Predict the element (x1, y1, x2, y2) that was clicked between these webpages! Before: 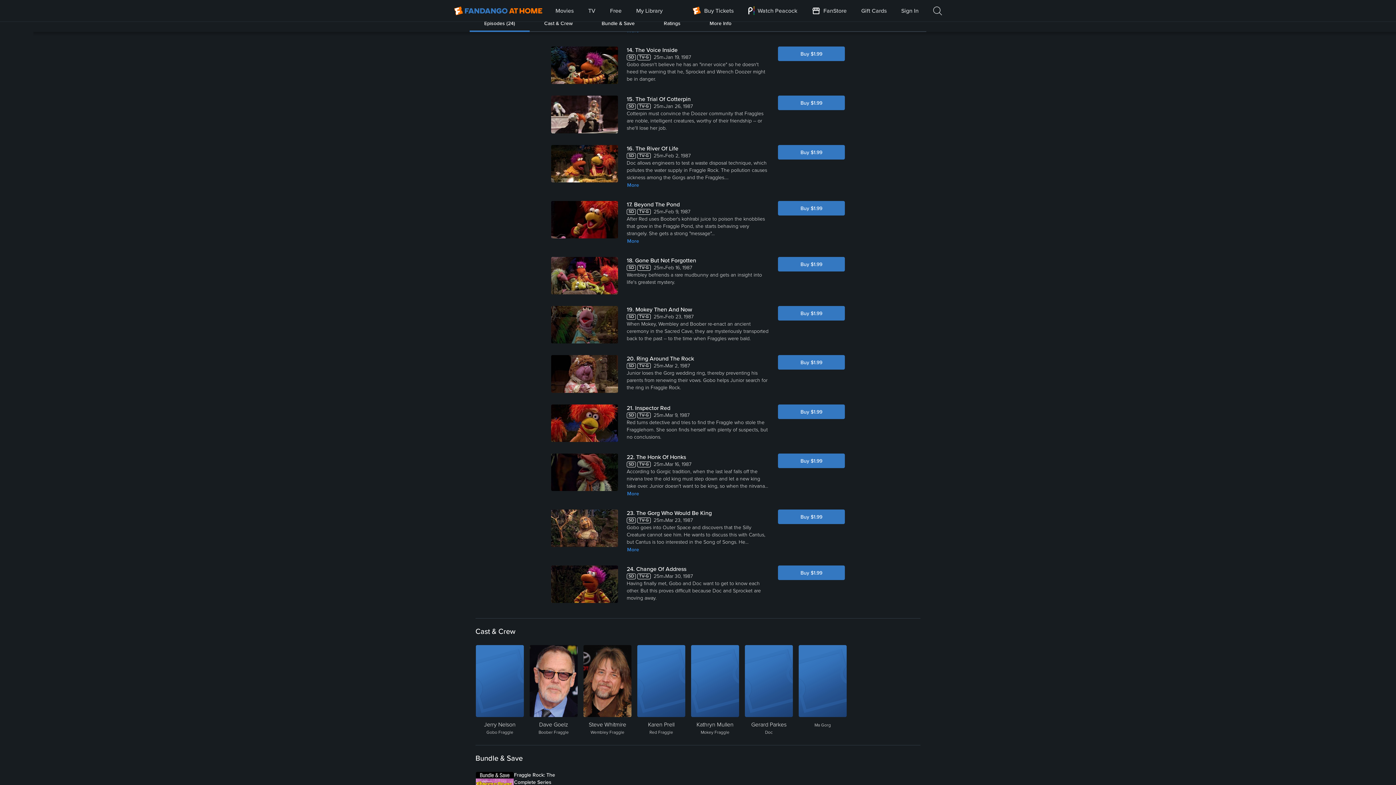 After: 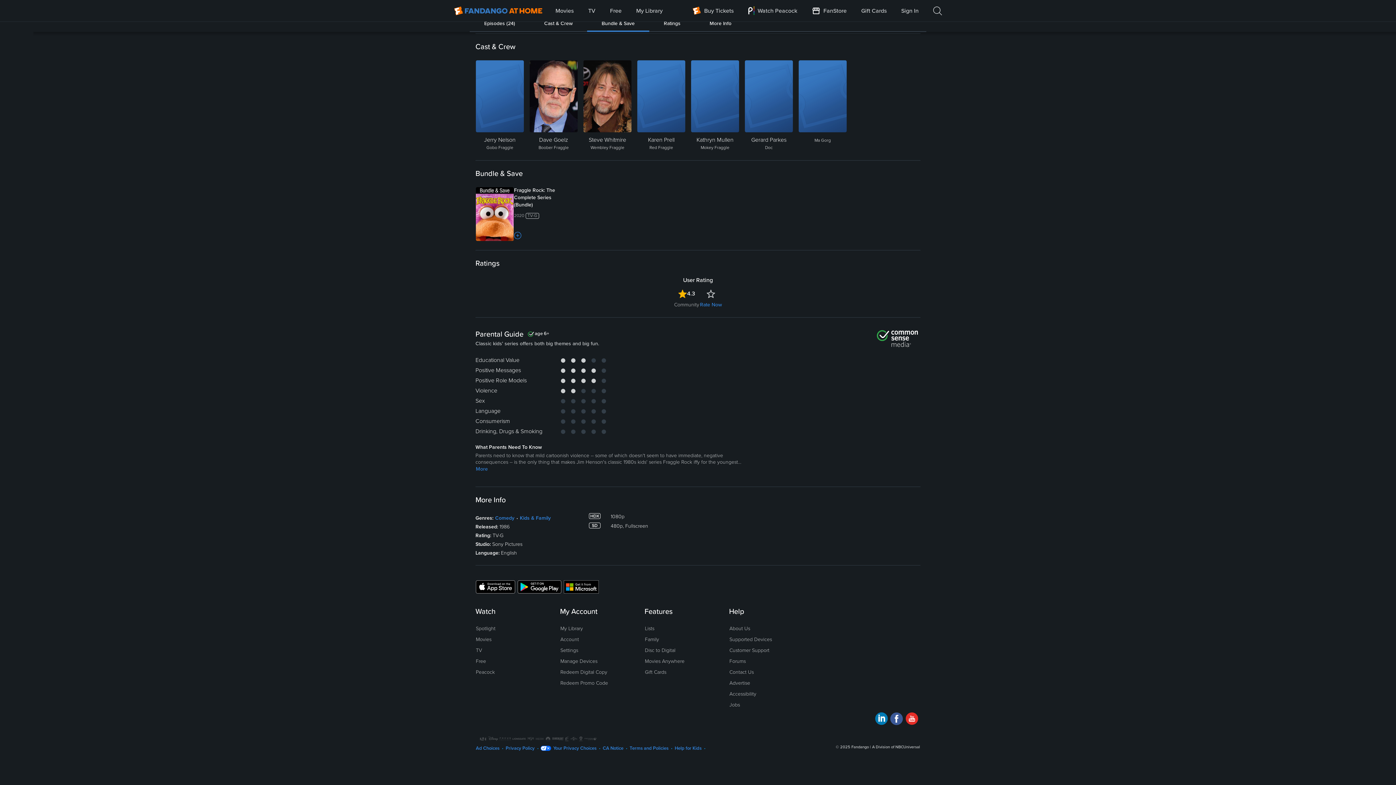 Action: bbox: (587, 14, 649, 32) label: Bundle & Save